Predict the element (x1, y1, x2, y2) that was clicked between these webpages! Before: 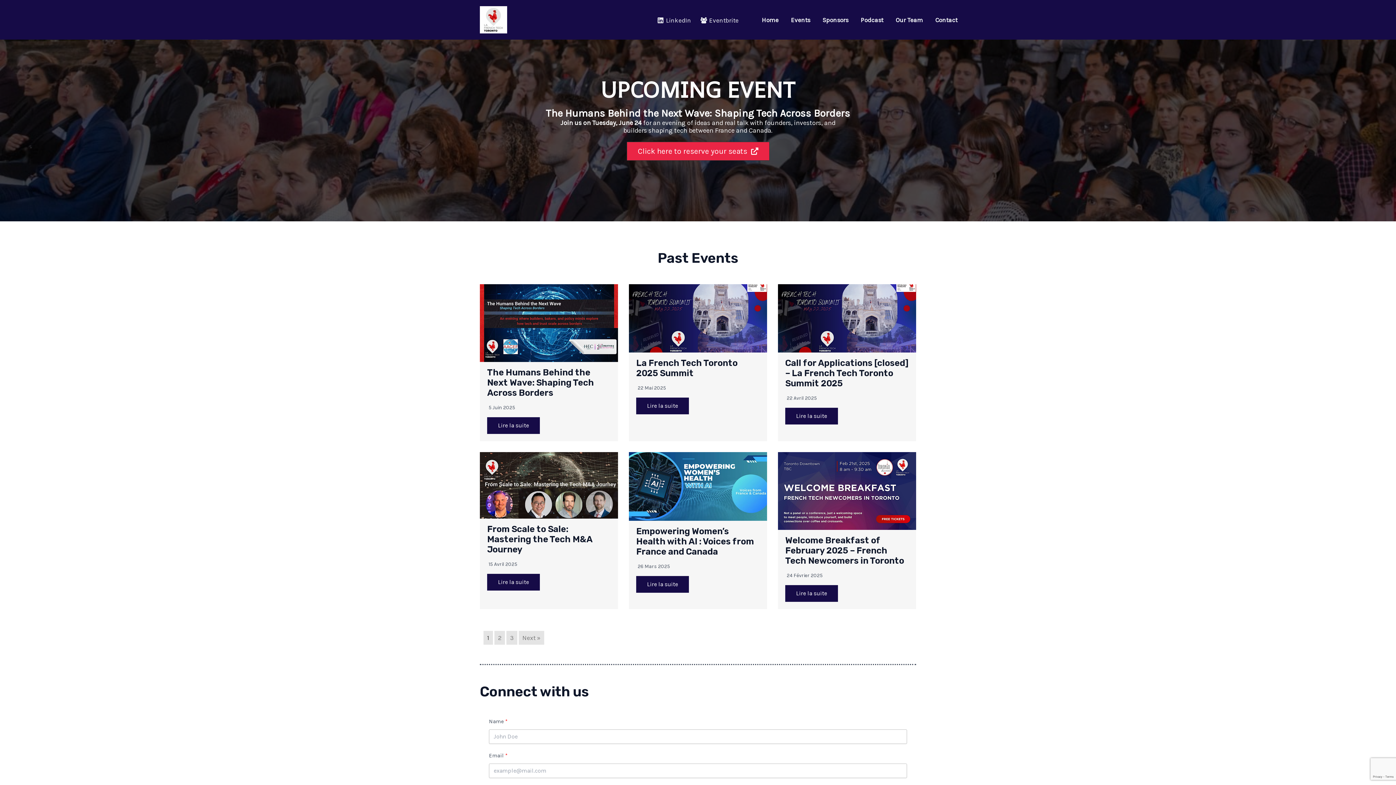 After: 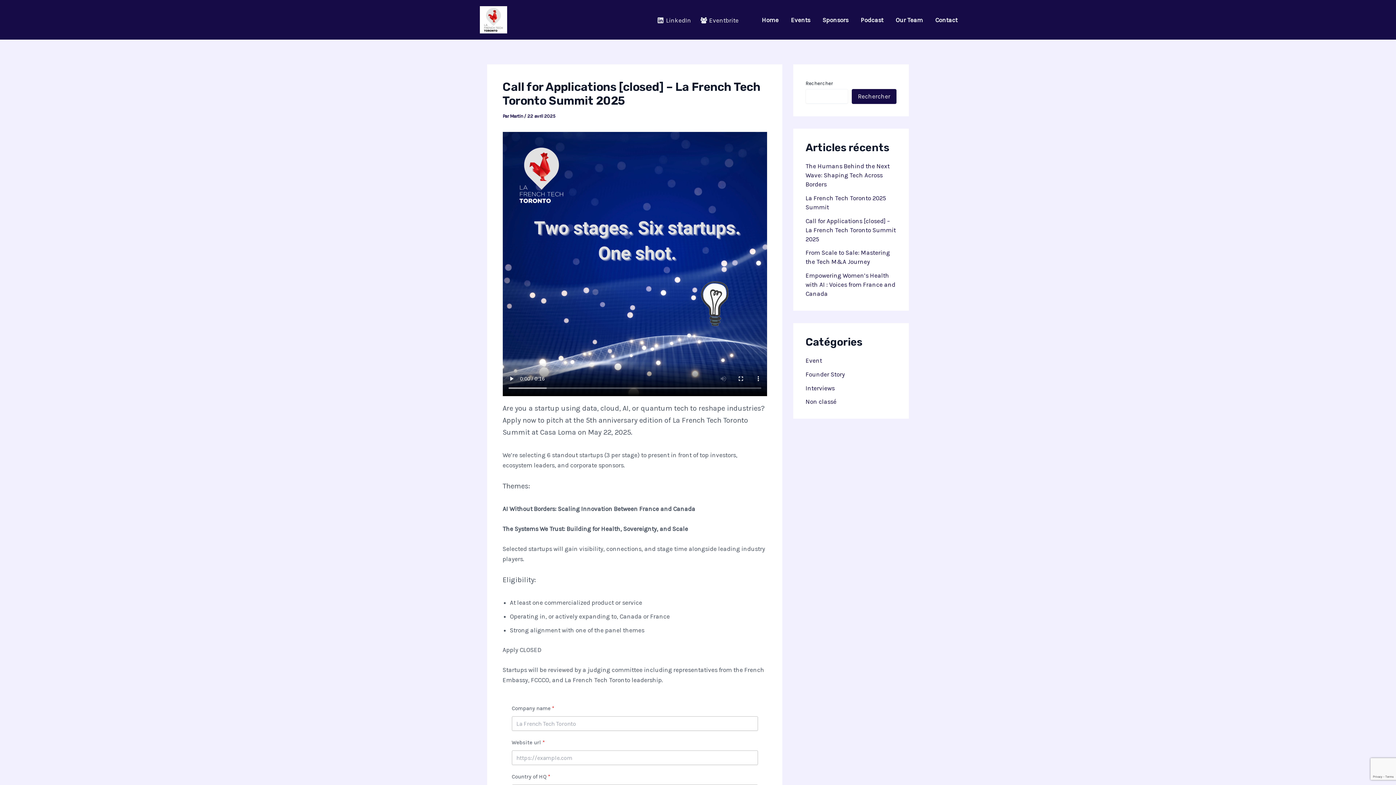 Action: label: Call for Applications [closed] – La French Tech Toronto Summit 2025 bbox: (785, 358, 908, 388)